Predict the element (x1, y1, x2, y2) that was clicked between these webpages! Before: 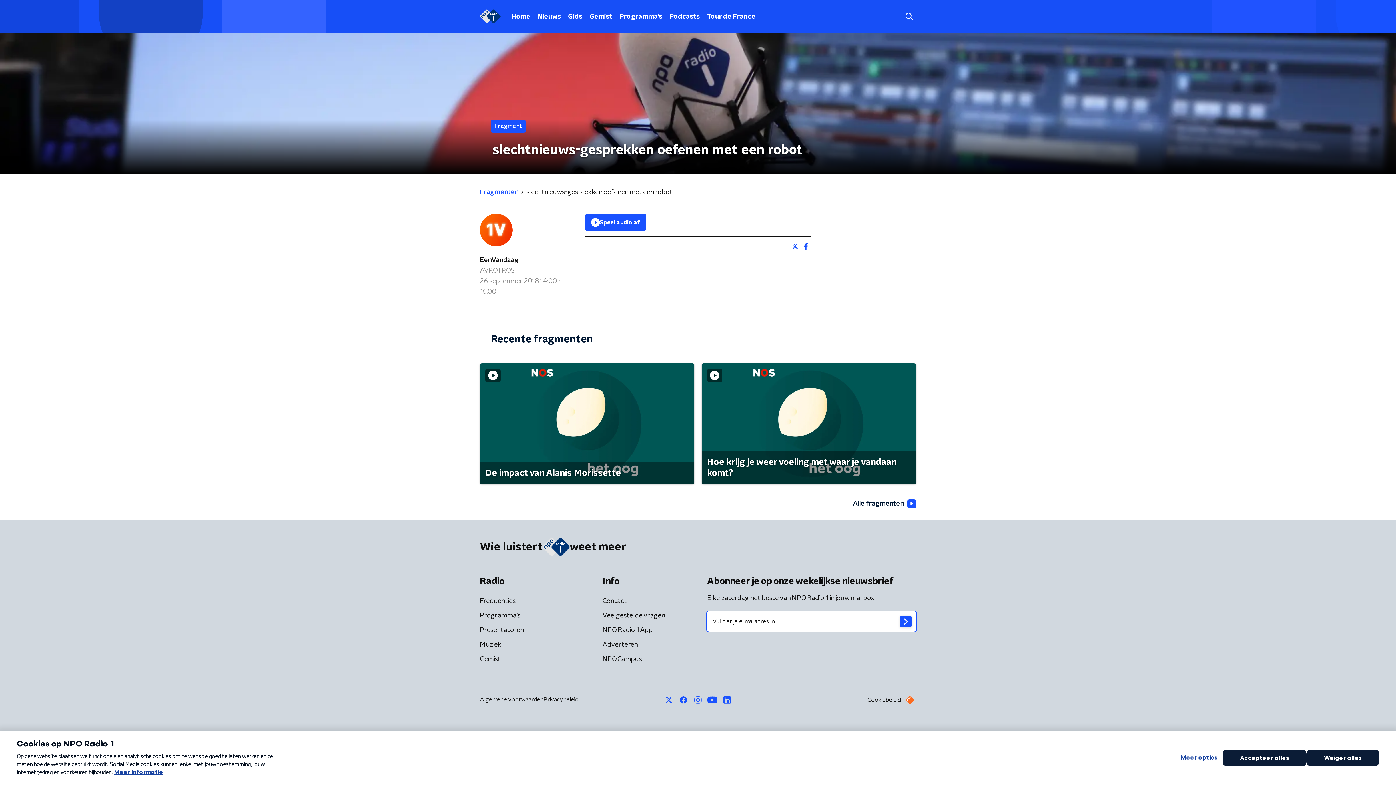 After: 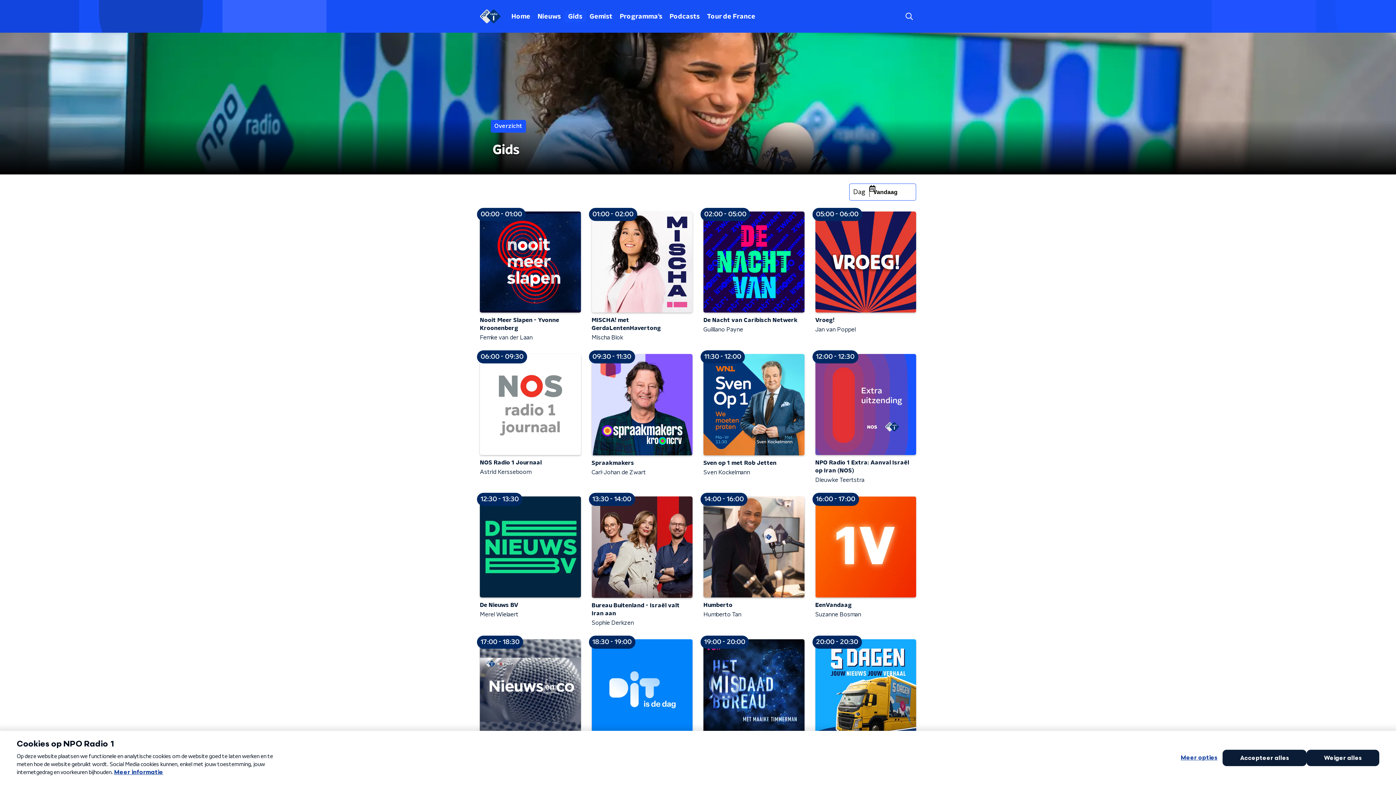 Action: bbox: (564, 10, 586, 22) label: Gids